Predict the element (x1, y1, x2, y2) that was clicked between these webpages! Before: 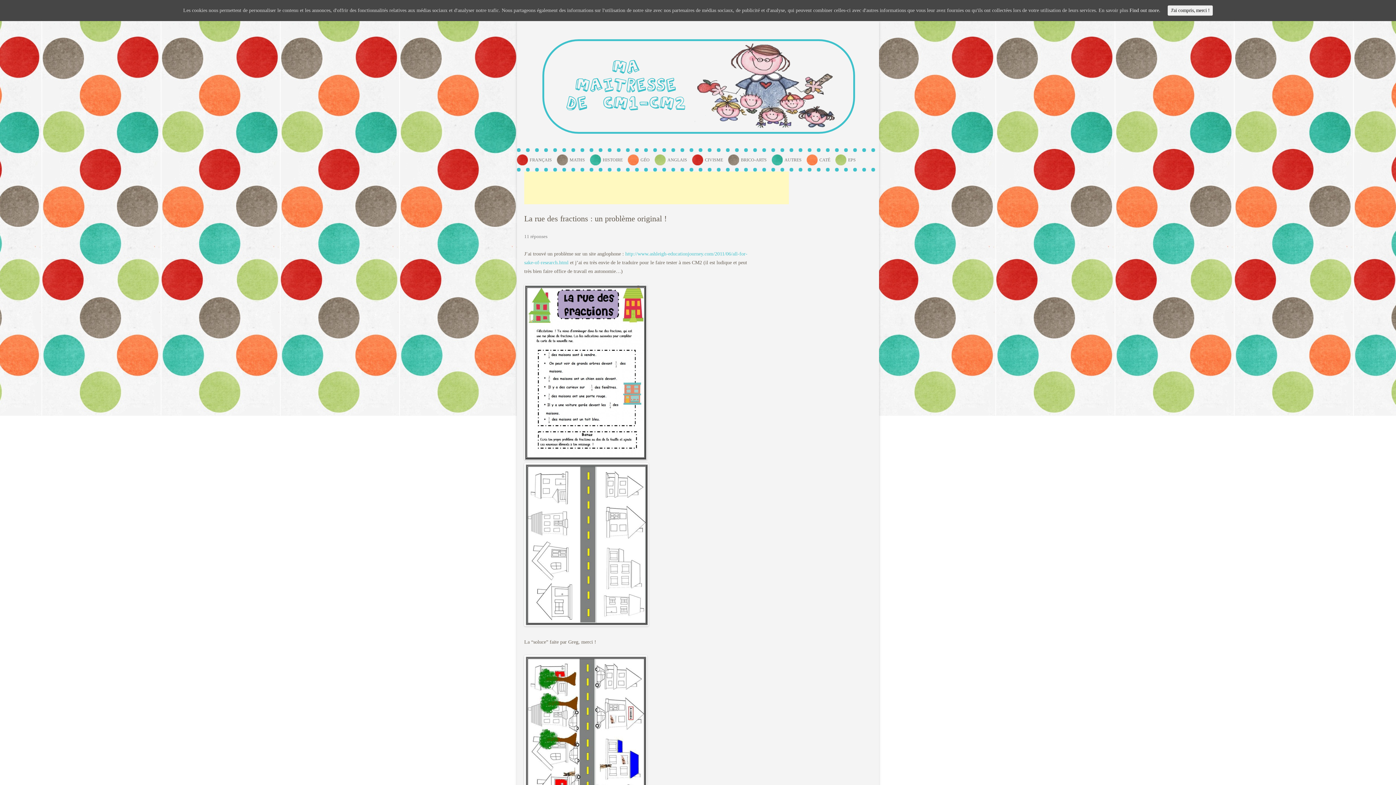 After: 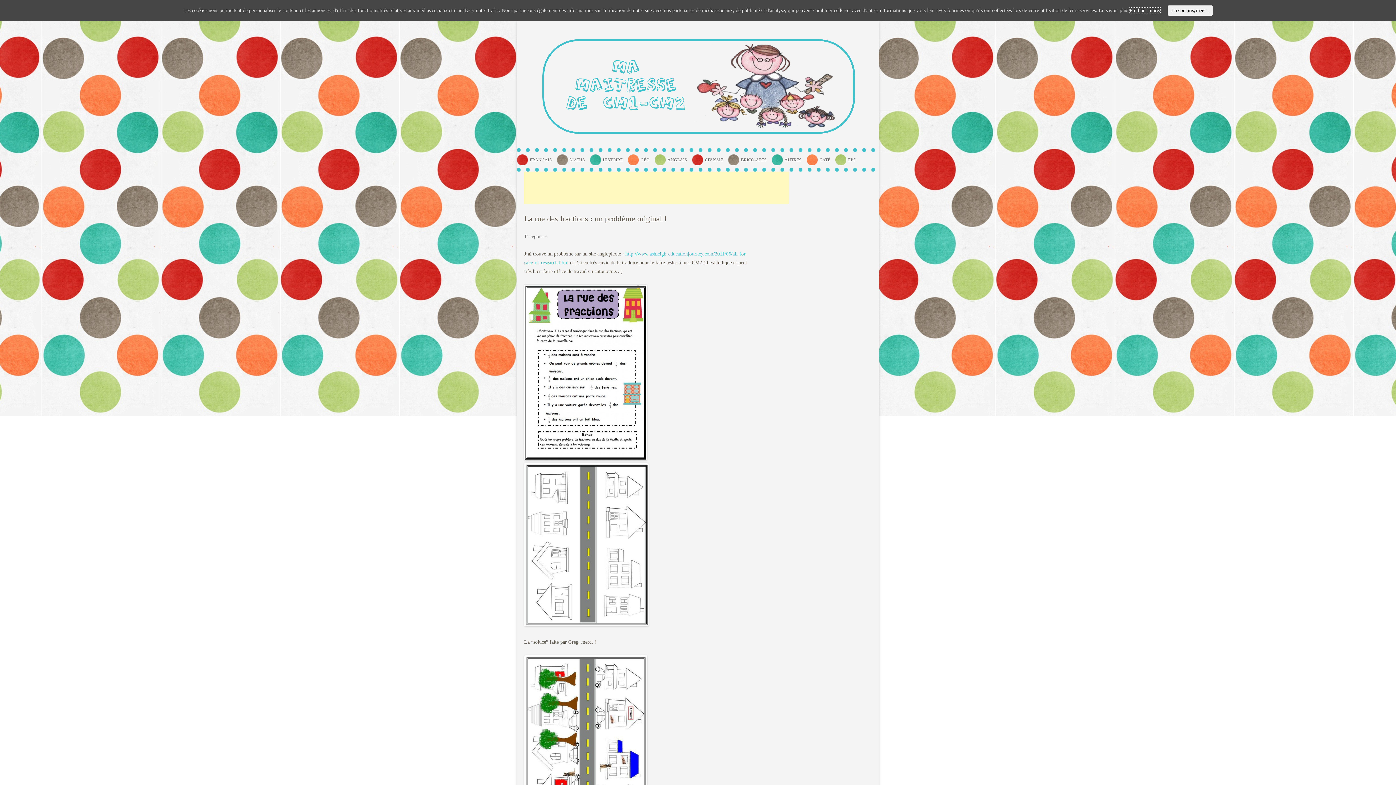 Action: bbox: (1129, 7, 1160, 13) label: Find out more.